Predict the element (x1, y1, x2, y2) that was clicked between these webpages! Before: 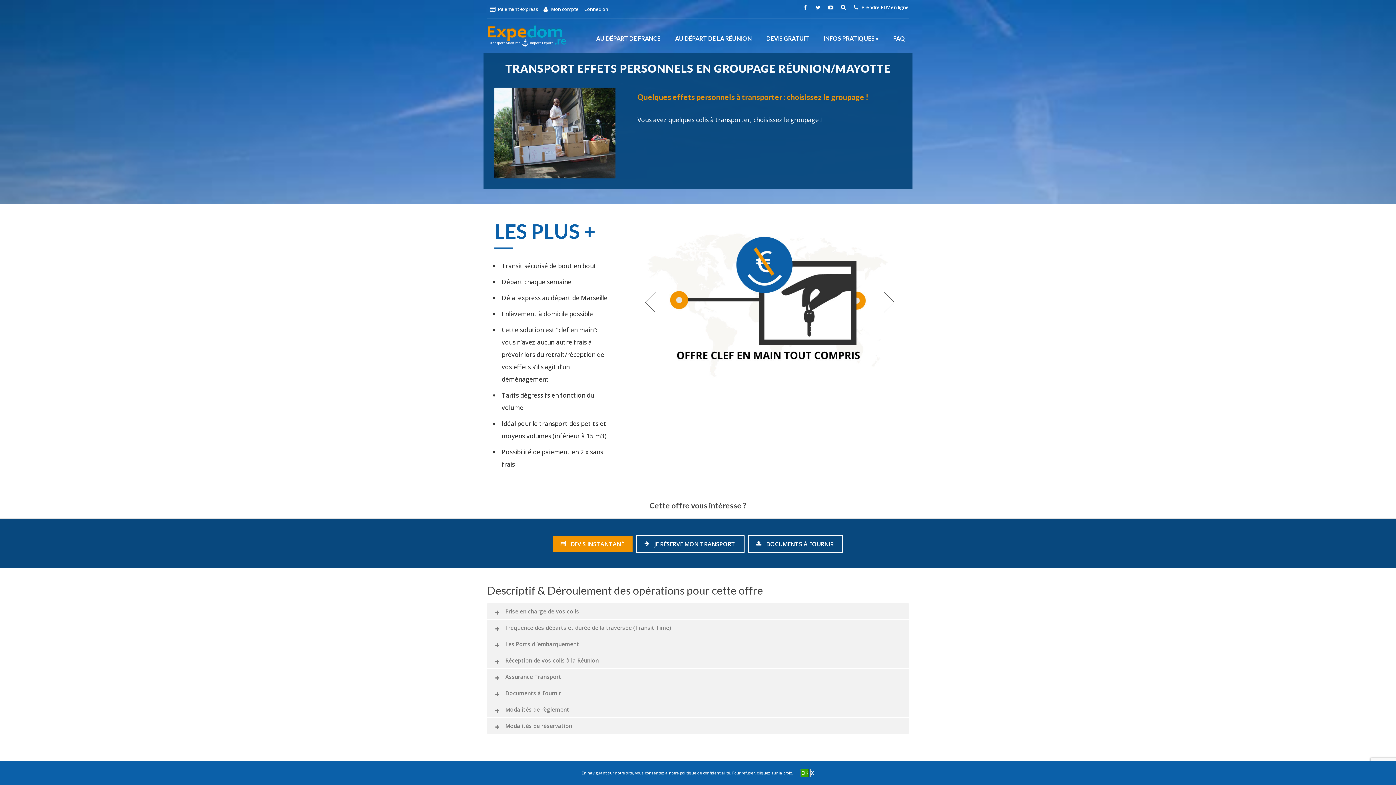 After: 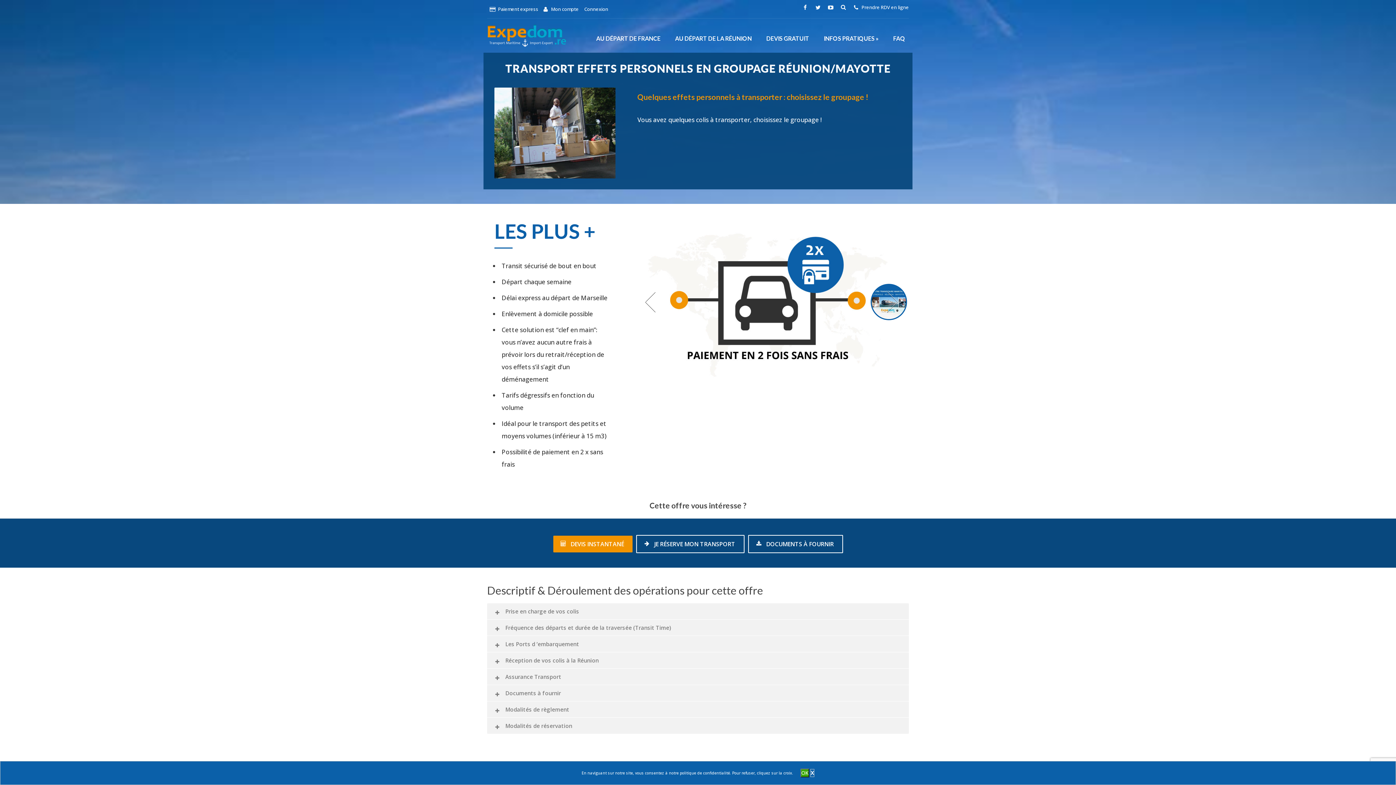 Action: bbox: (870, 284, 907, 320) label: 	